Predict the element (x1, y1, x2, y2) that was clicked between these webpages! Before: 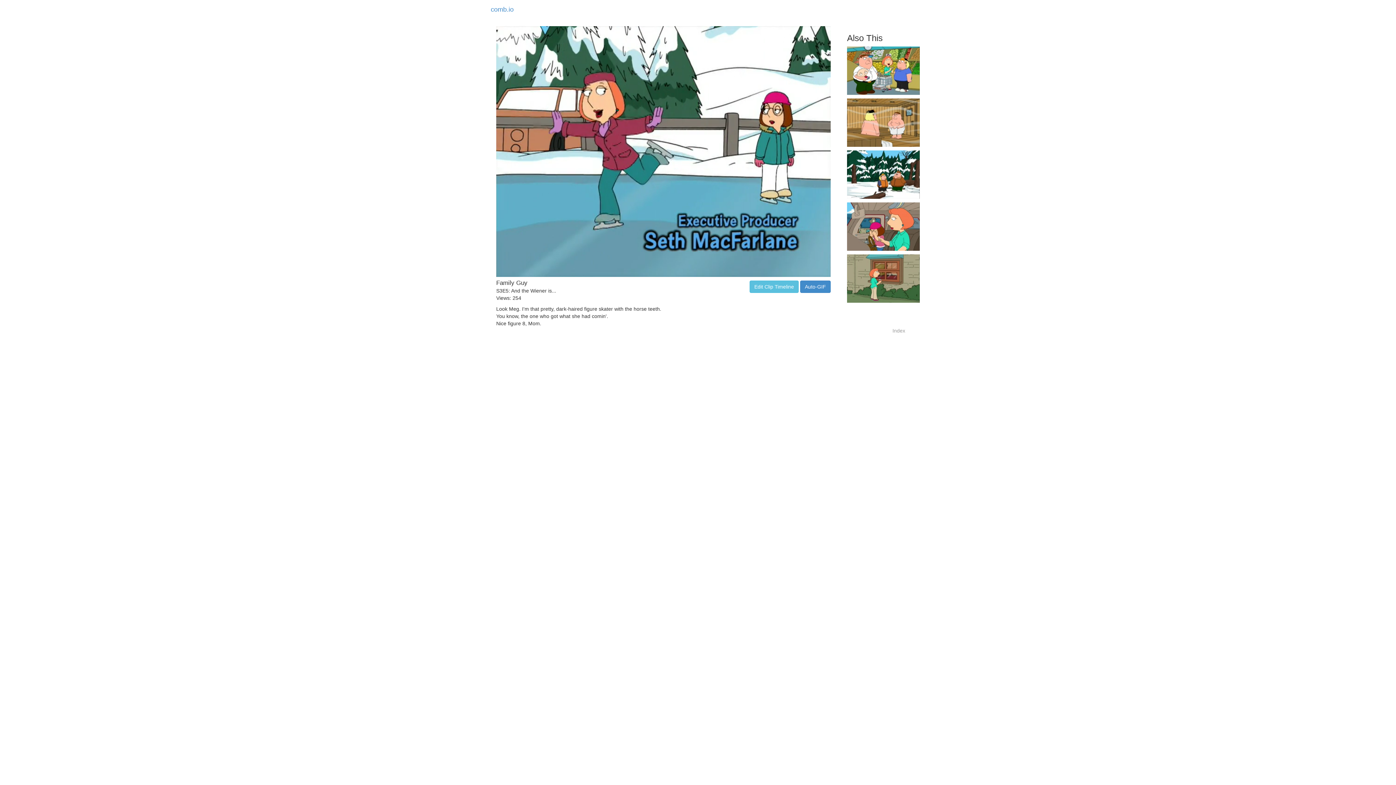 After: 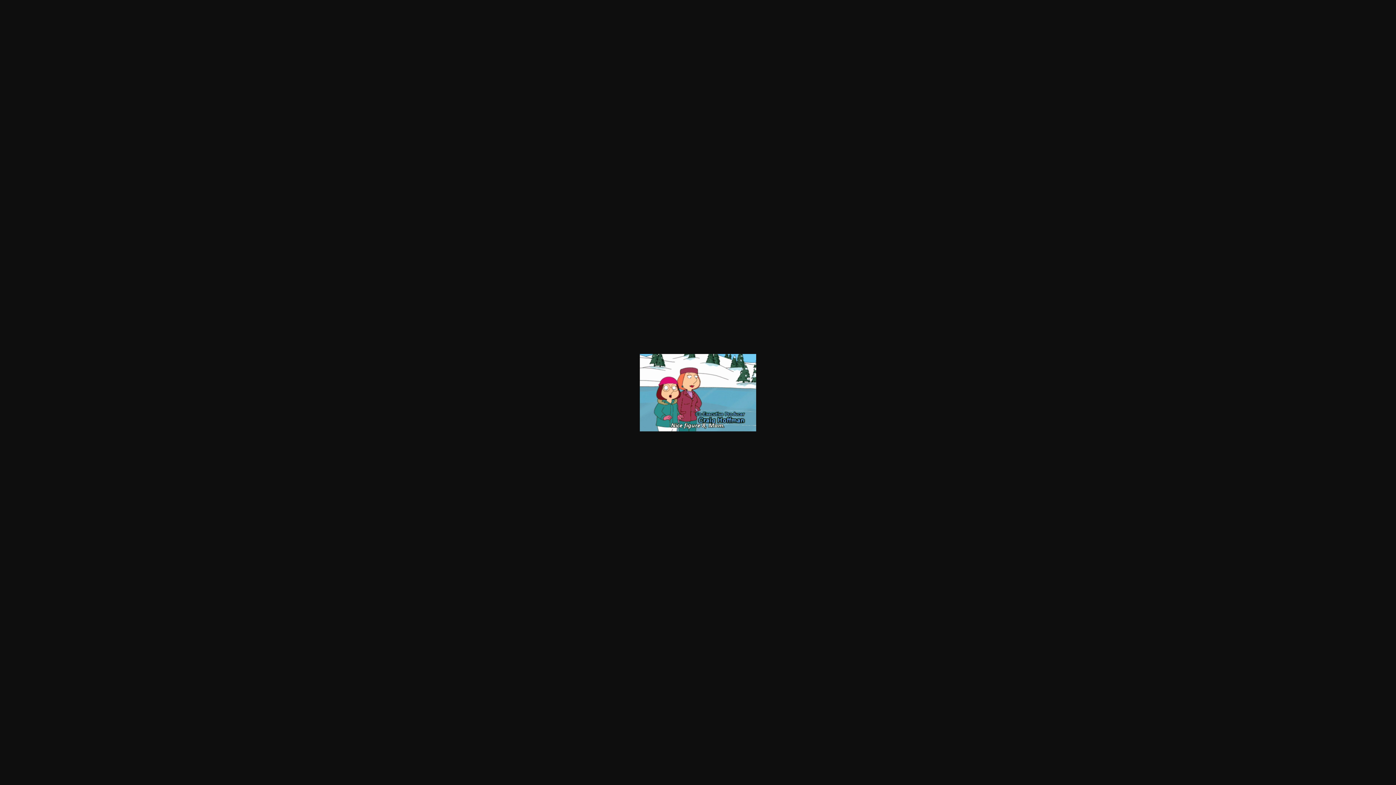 Action: label: Auto-GIF bbox: (800, 280, 830, 293)